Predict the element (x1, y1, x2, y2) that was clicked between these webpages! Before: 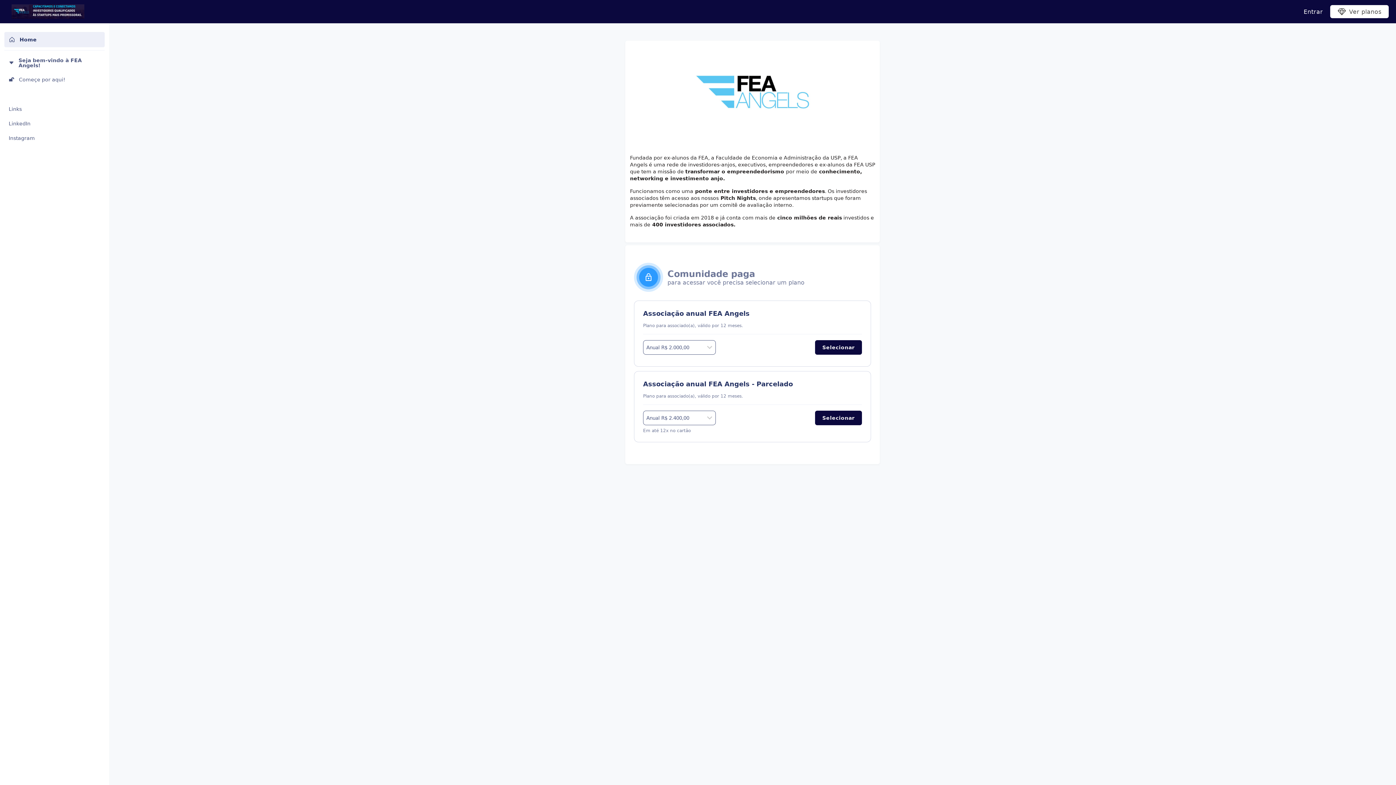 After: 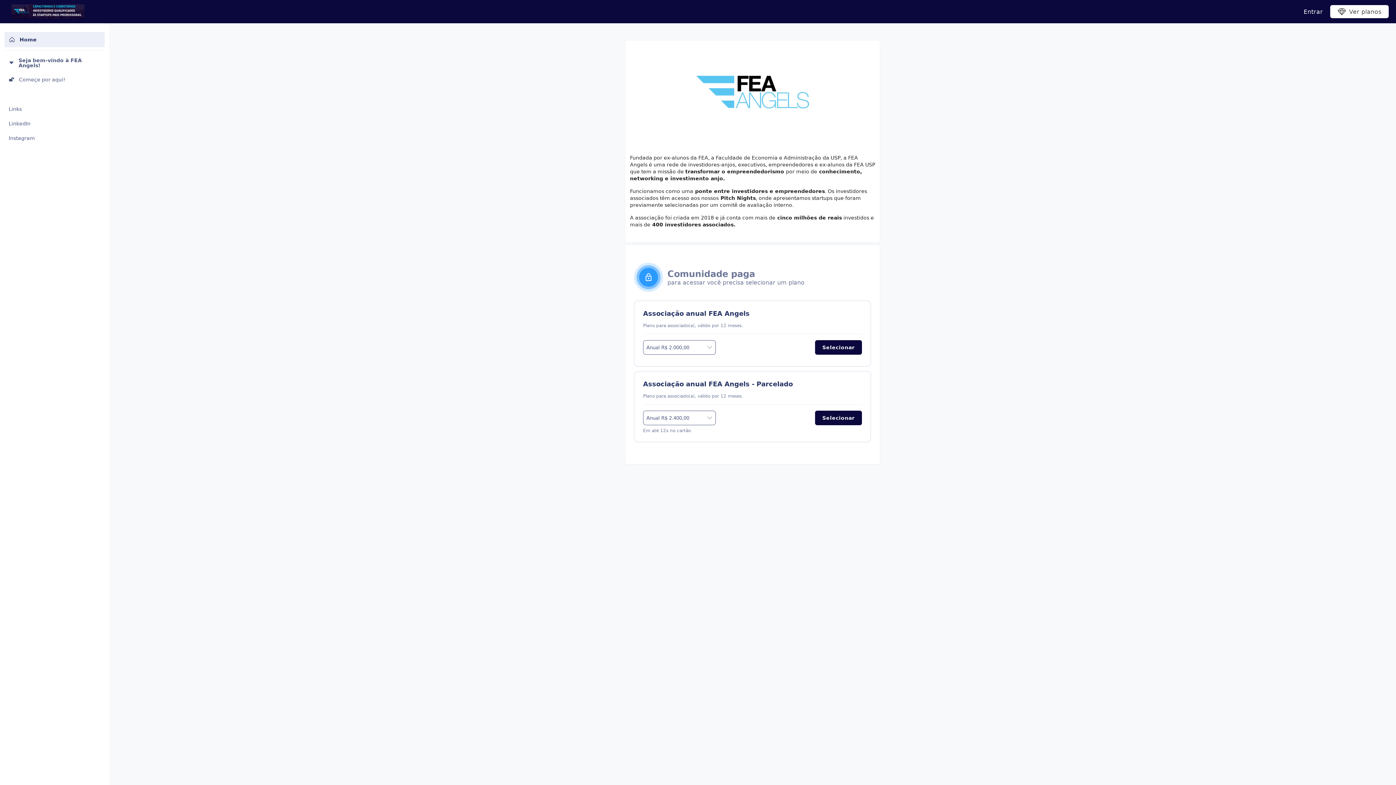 Action: bbox: (4, 32, 104, 47) label: Home